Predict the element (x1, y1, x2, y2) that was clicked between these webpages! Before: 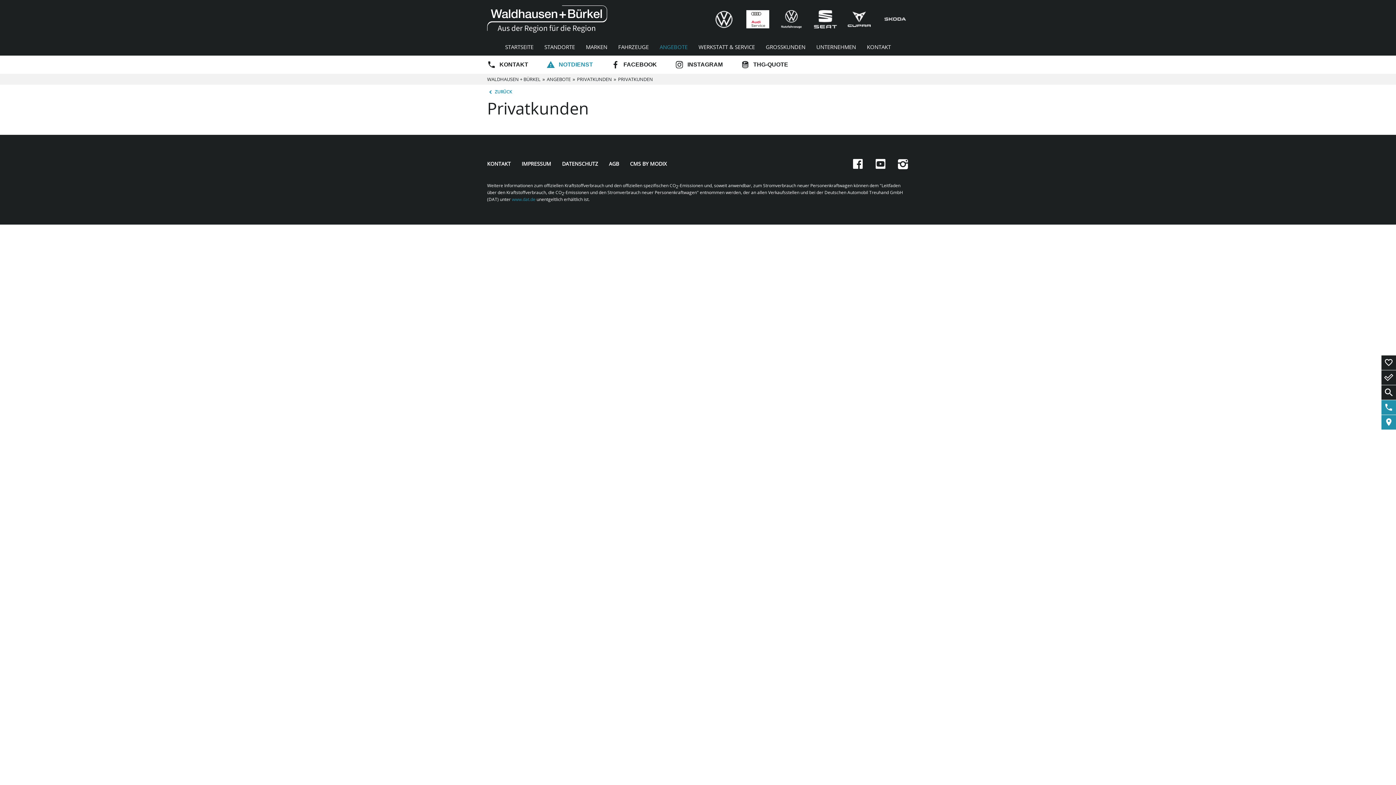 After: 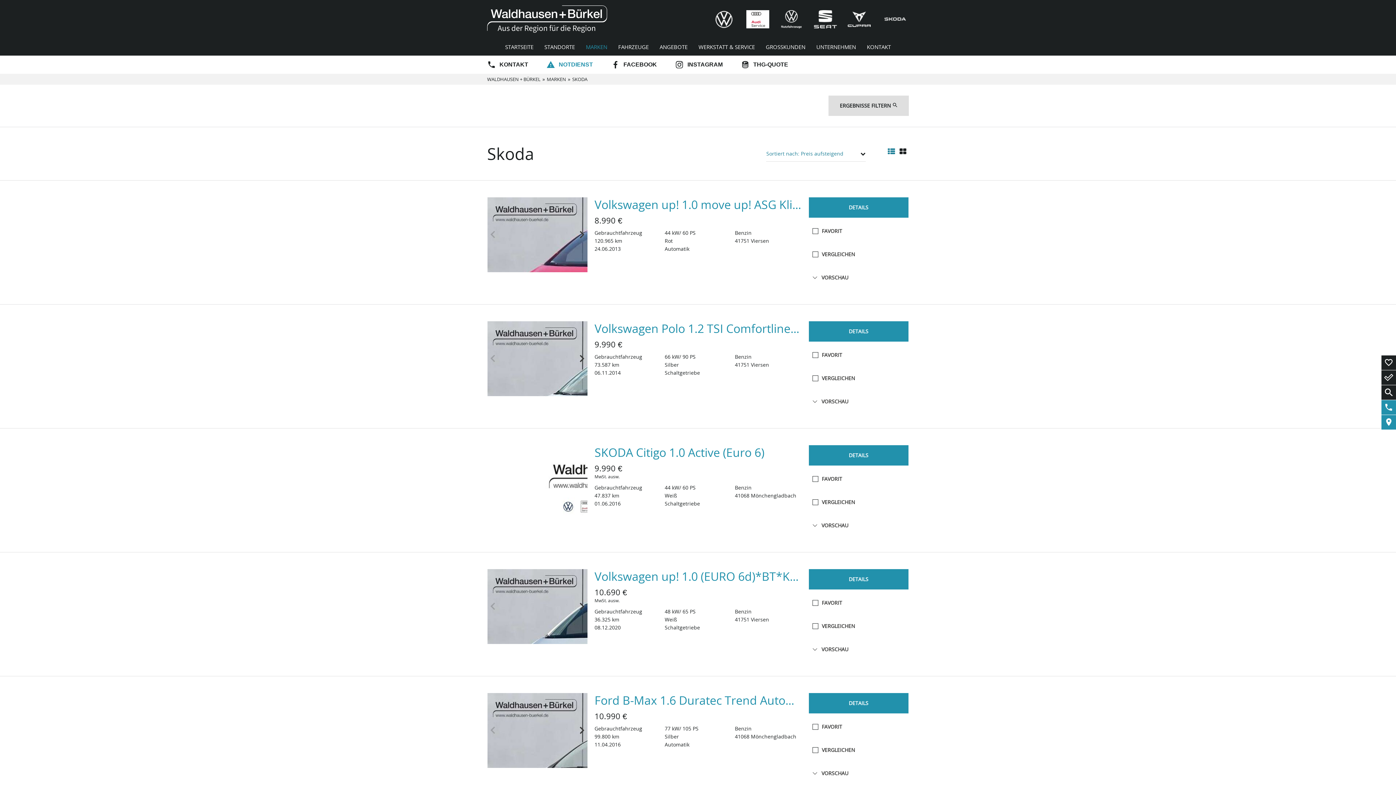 Action: bbox: (881, 14, 909, 23)